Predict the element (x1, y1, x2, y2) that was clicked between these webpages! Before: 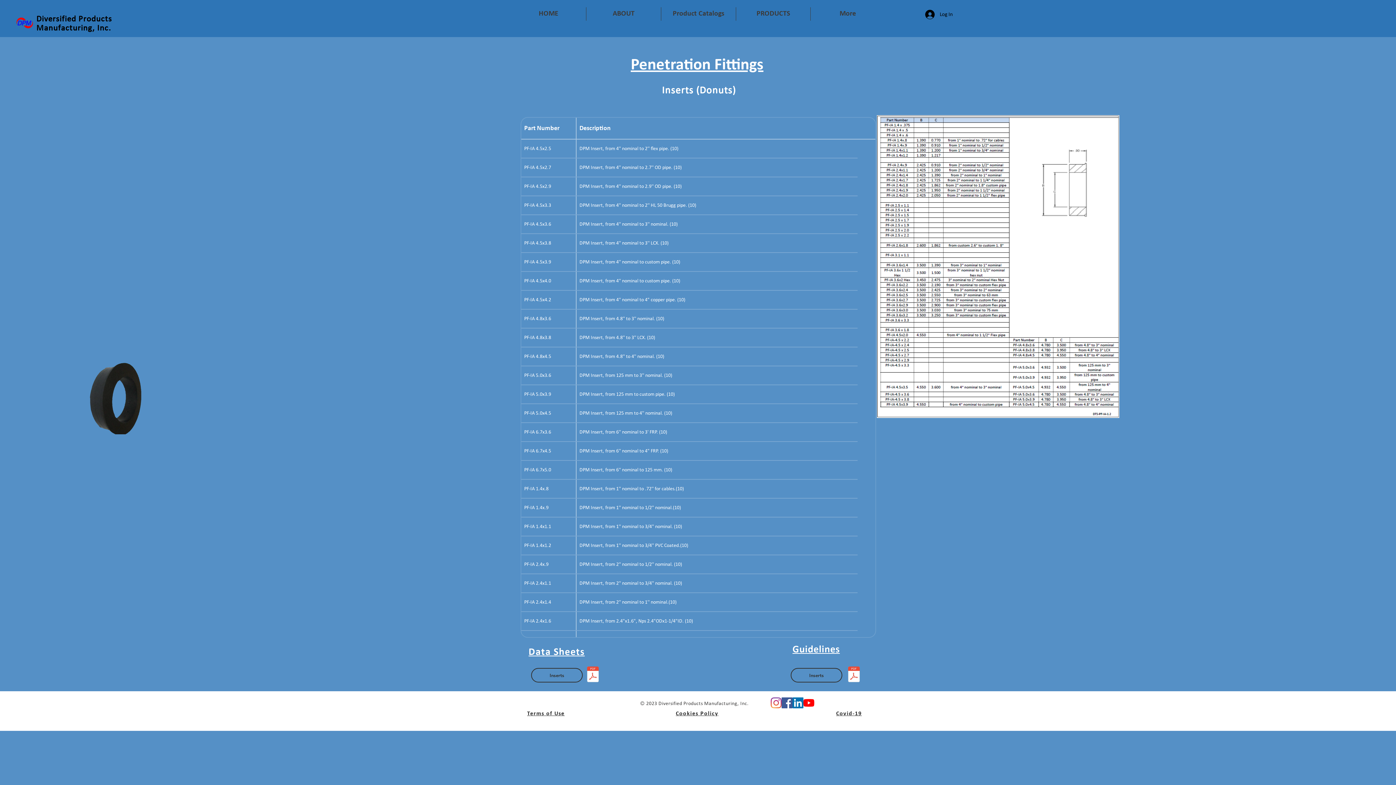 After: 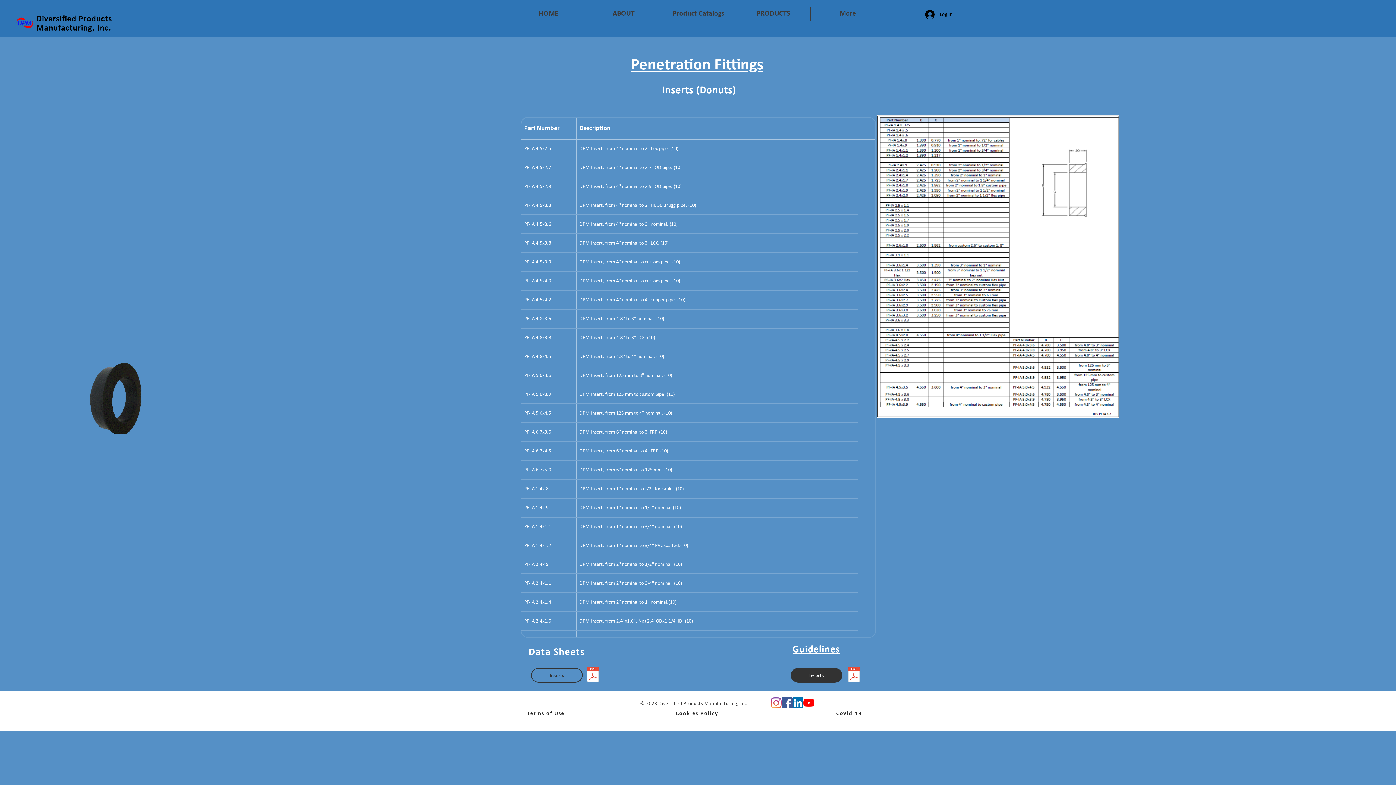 Action: bbox: (790, 668, 842, 682) label: Inserts 